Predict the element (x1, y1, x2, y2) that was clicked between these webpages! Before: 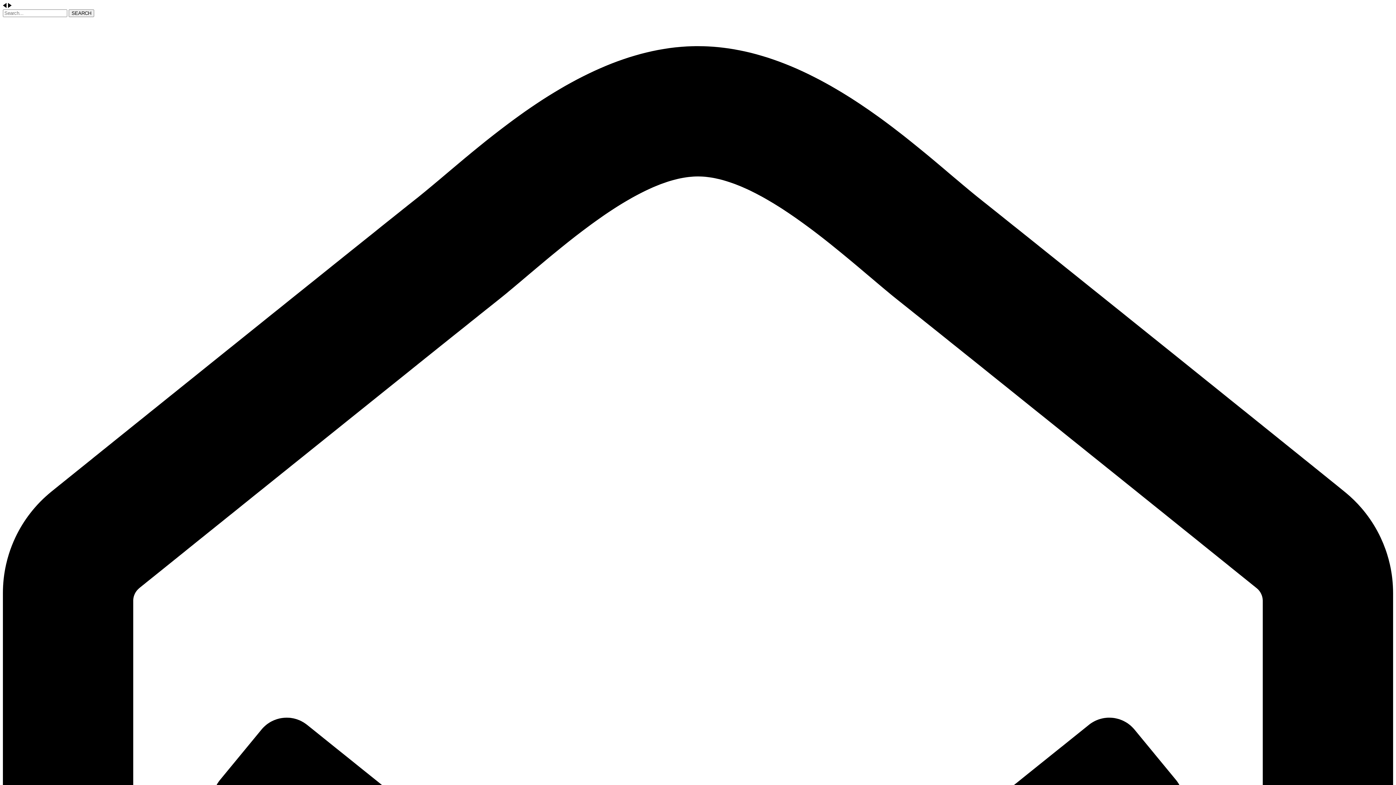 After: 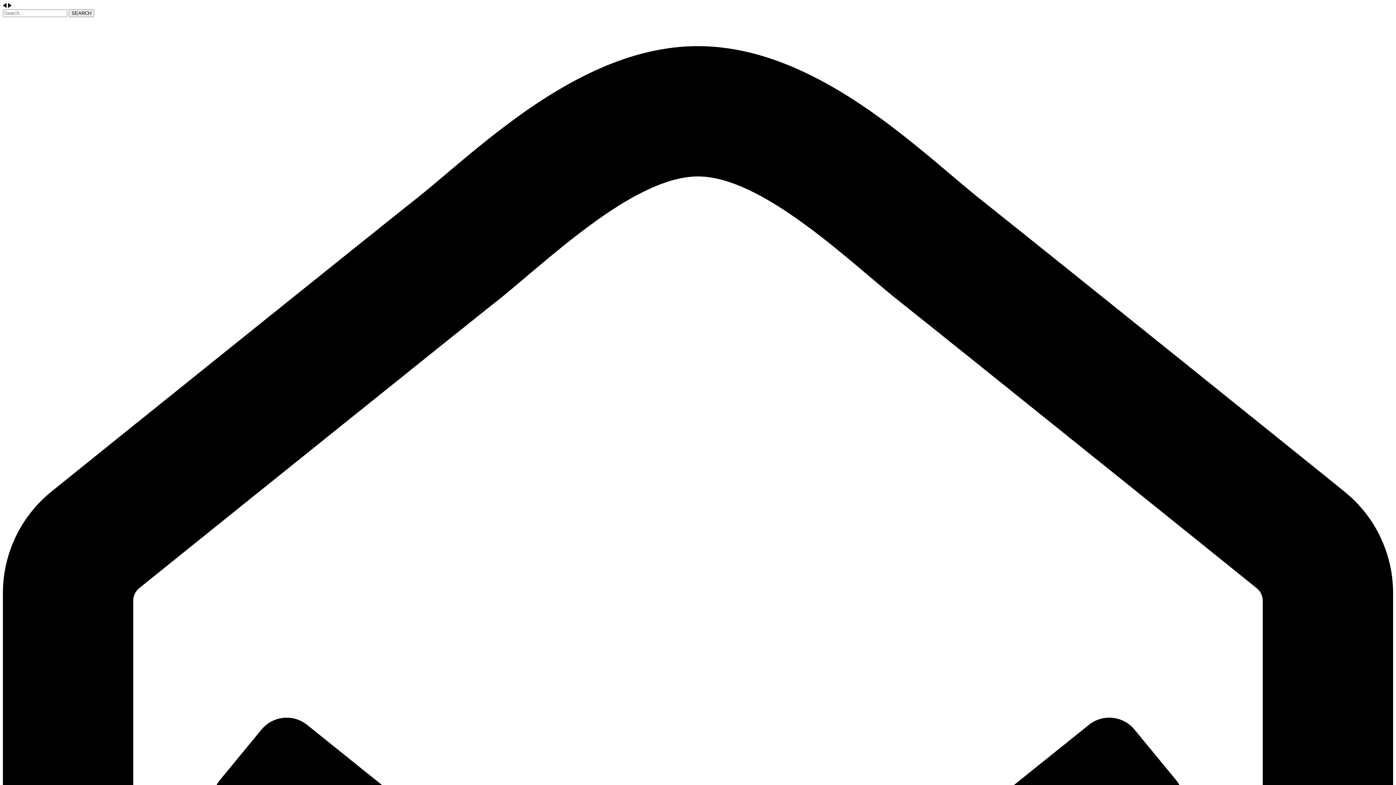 Action: bbox: (665, 17, 730, 46)